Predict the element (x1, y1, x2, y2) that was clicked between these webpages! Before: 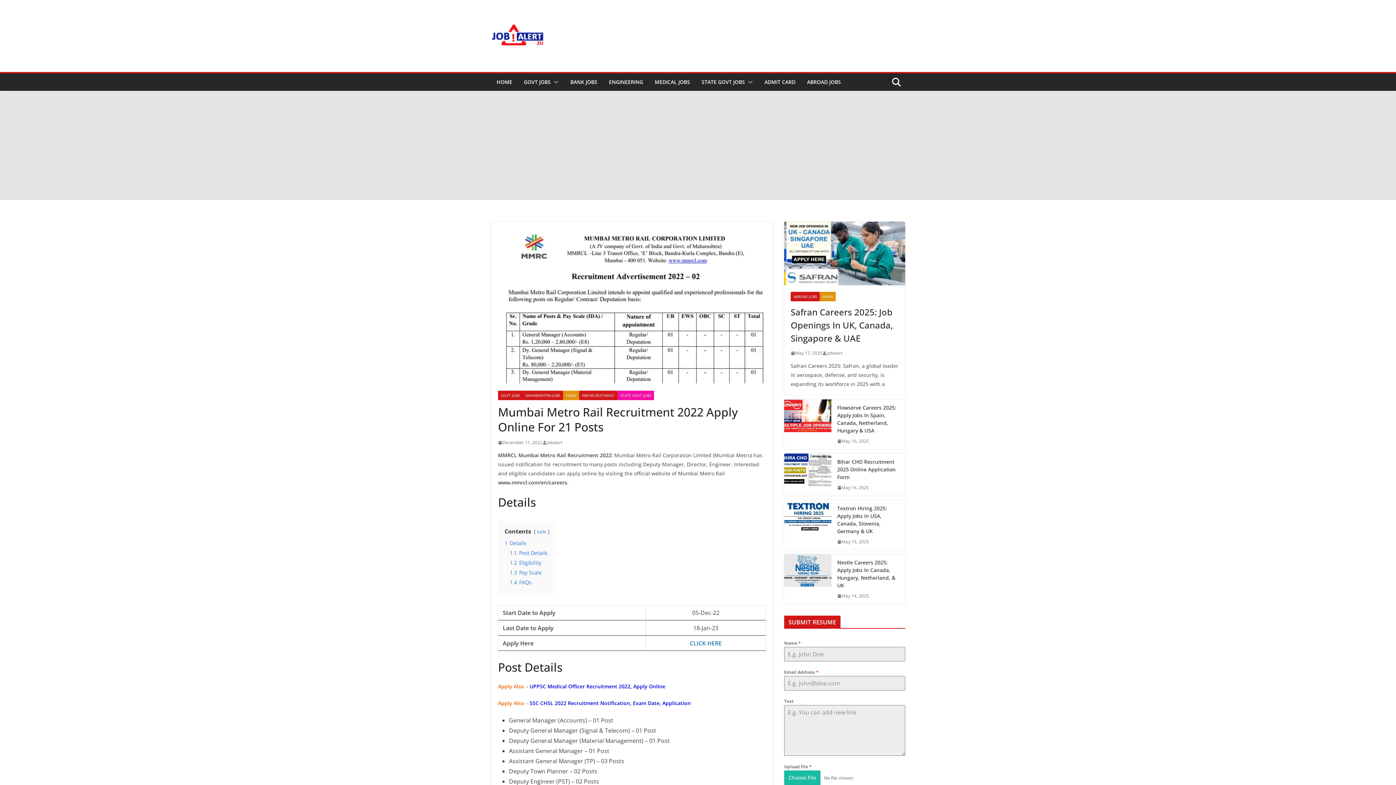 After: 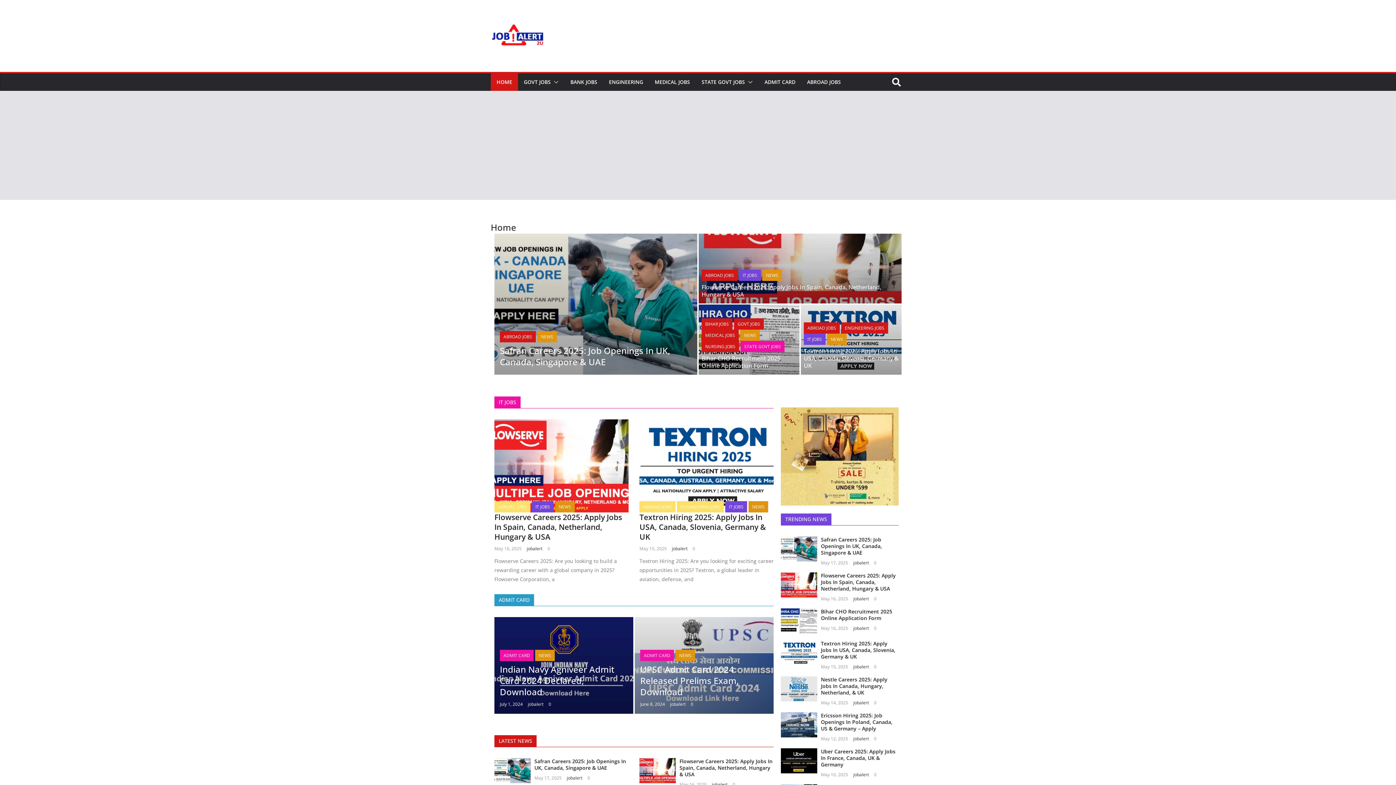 Action: bbox: (490, 8, 615, 63)